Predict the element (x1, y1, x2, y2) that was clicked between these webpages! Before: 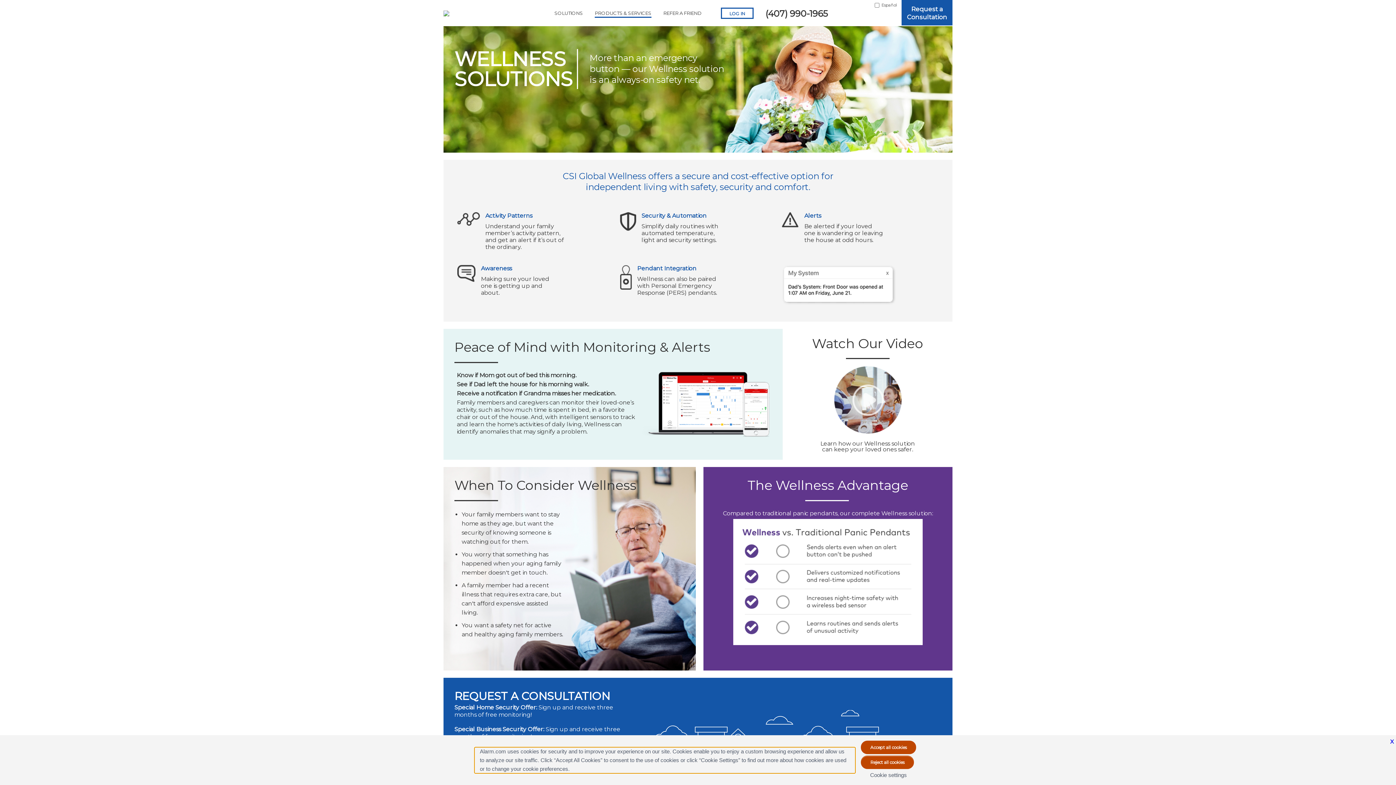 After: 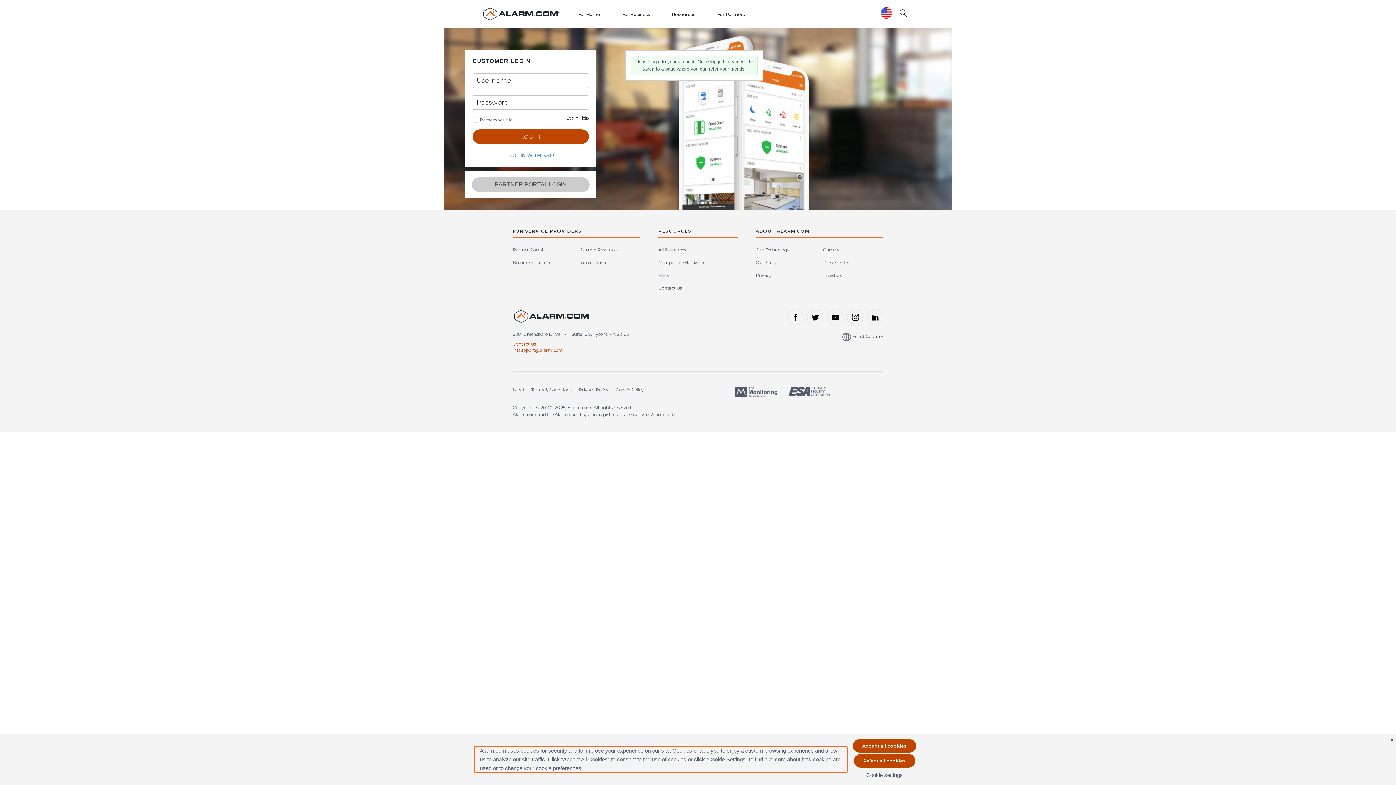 Action: bbox: (663, 9, 701, 16) label: REFER A FRIEND